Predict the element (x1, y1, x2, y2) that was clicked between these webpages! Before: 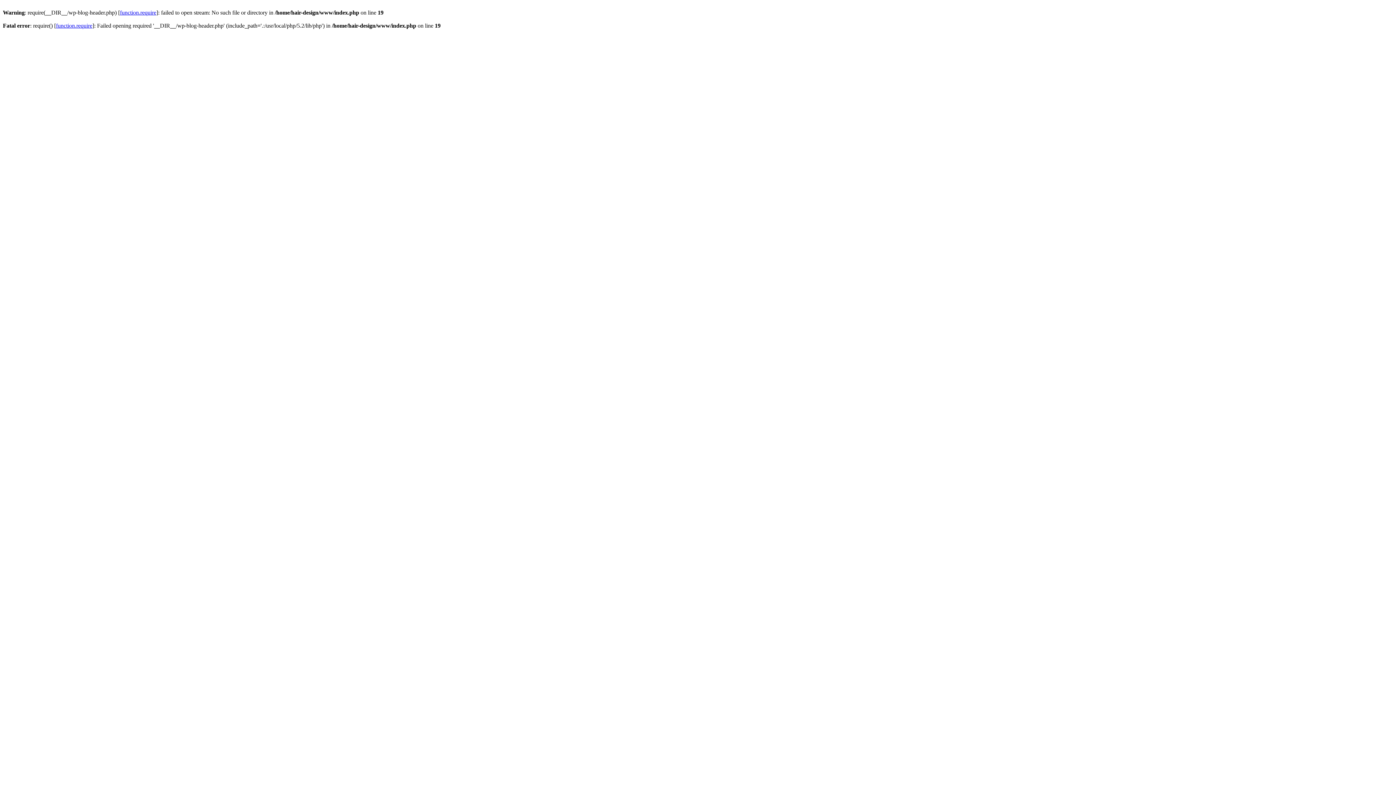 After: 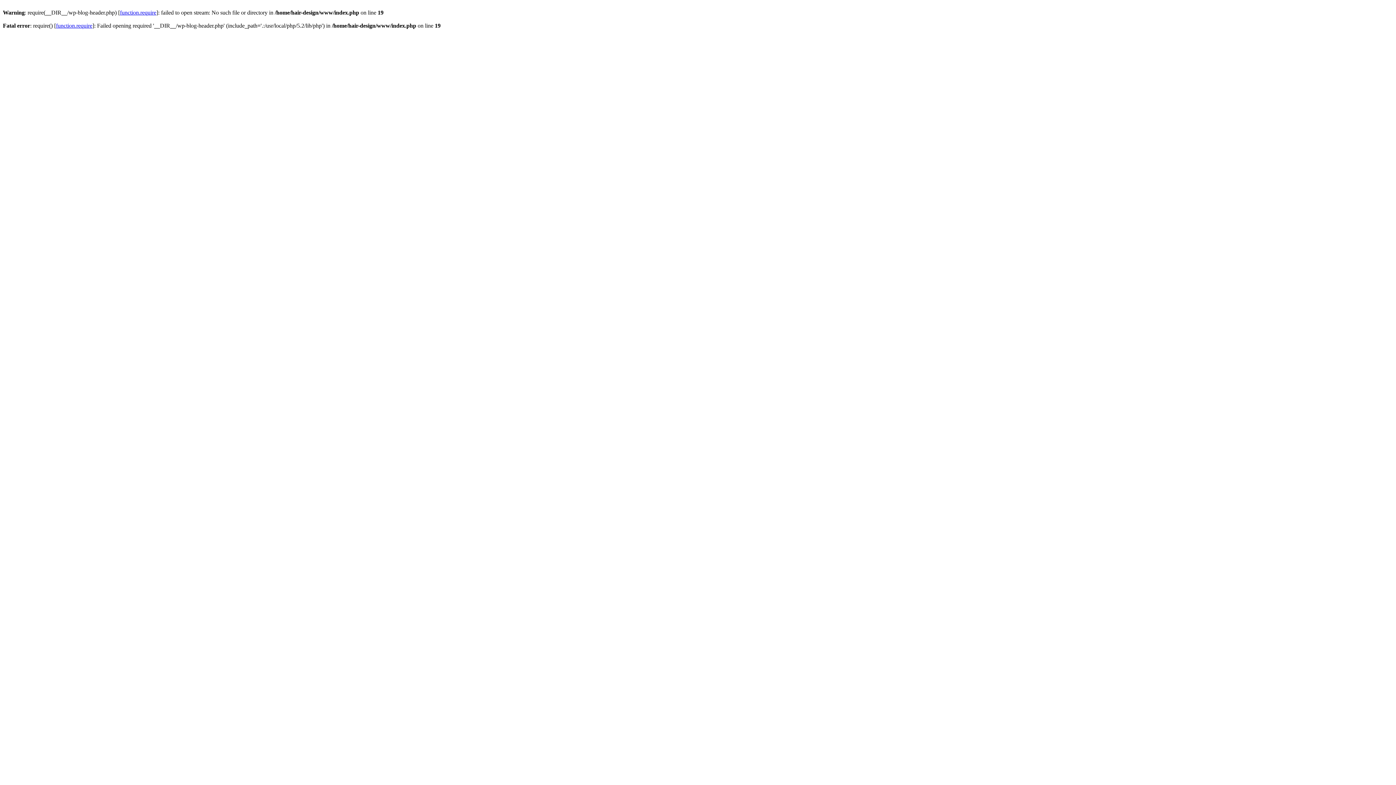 Action: label: function.require bbox: (56, 22, 92, 28)